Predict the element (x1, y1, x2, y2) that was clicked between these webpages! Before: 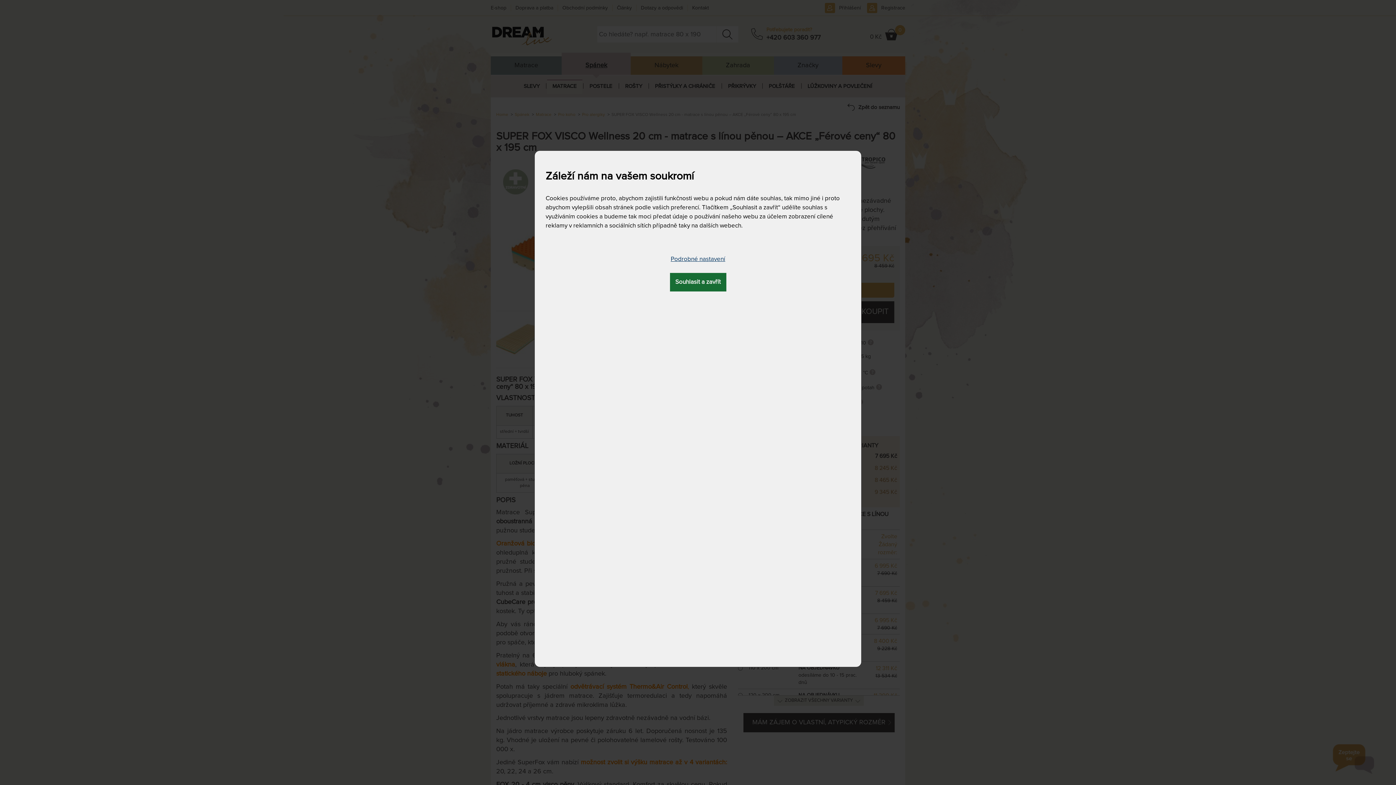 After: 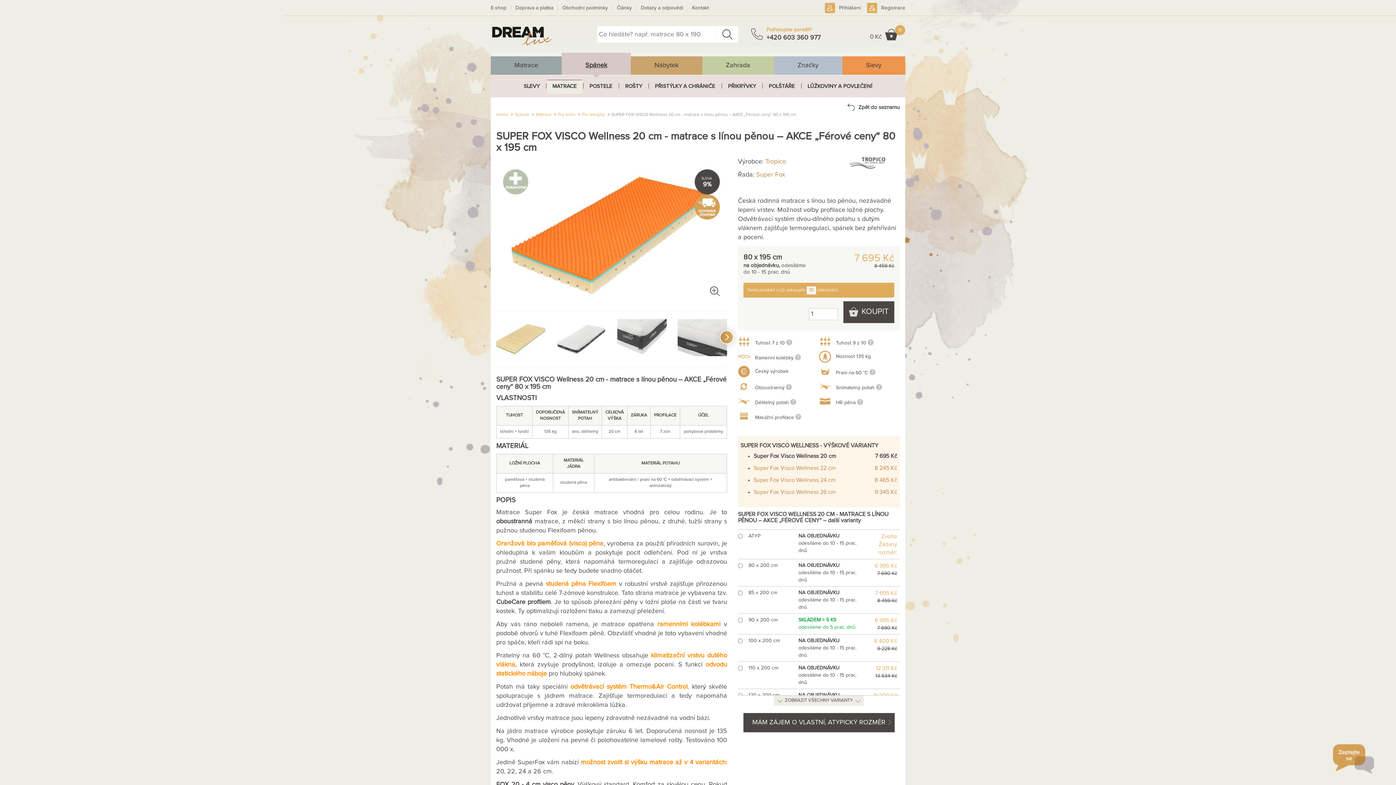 Action: bbox: (670, 273, 726, 291) label: Souhlasit a zavřít